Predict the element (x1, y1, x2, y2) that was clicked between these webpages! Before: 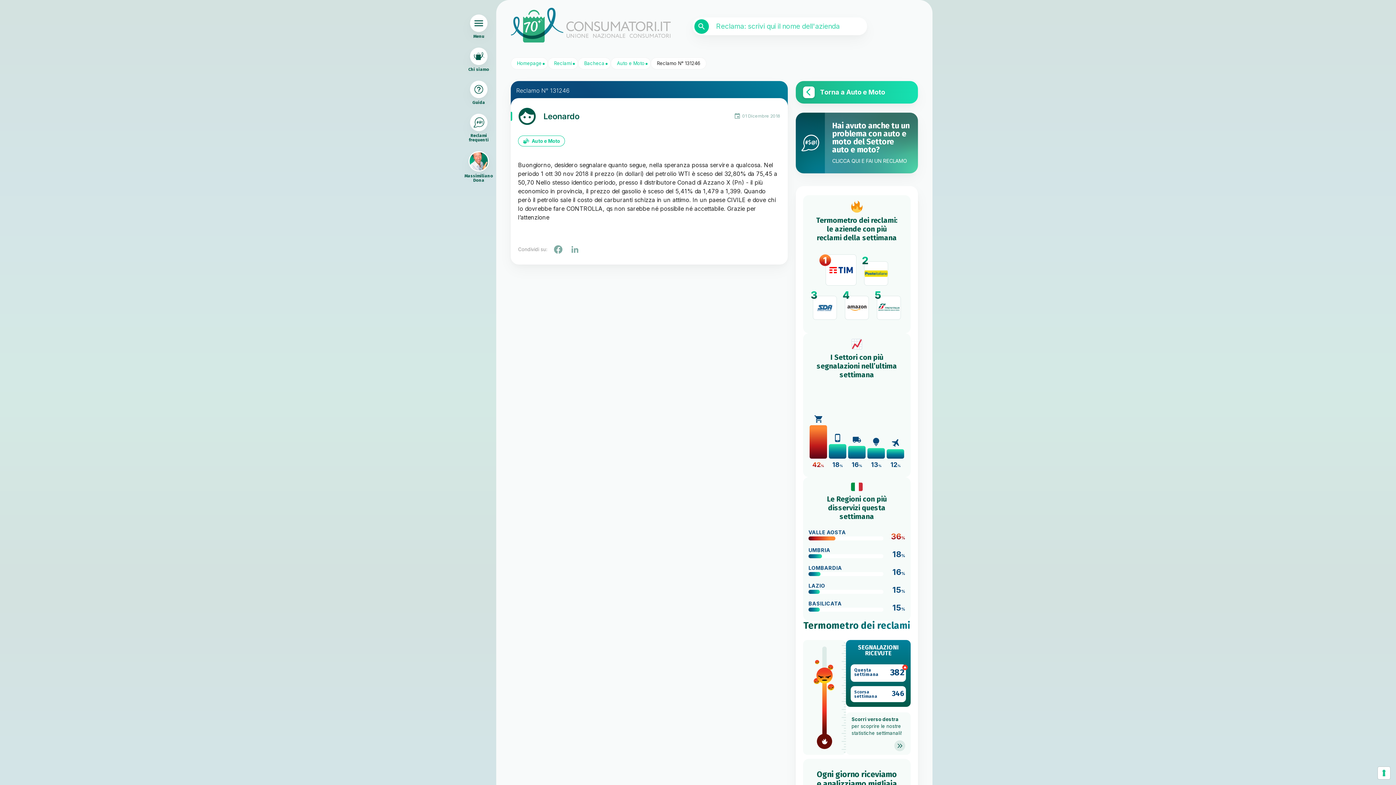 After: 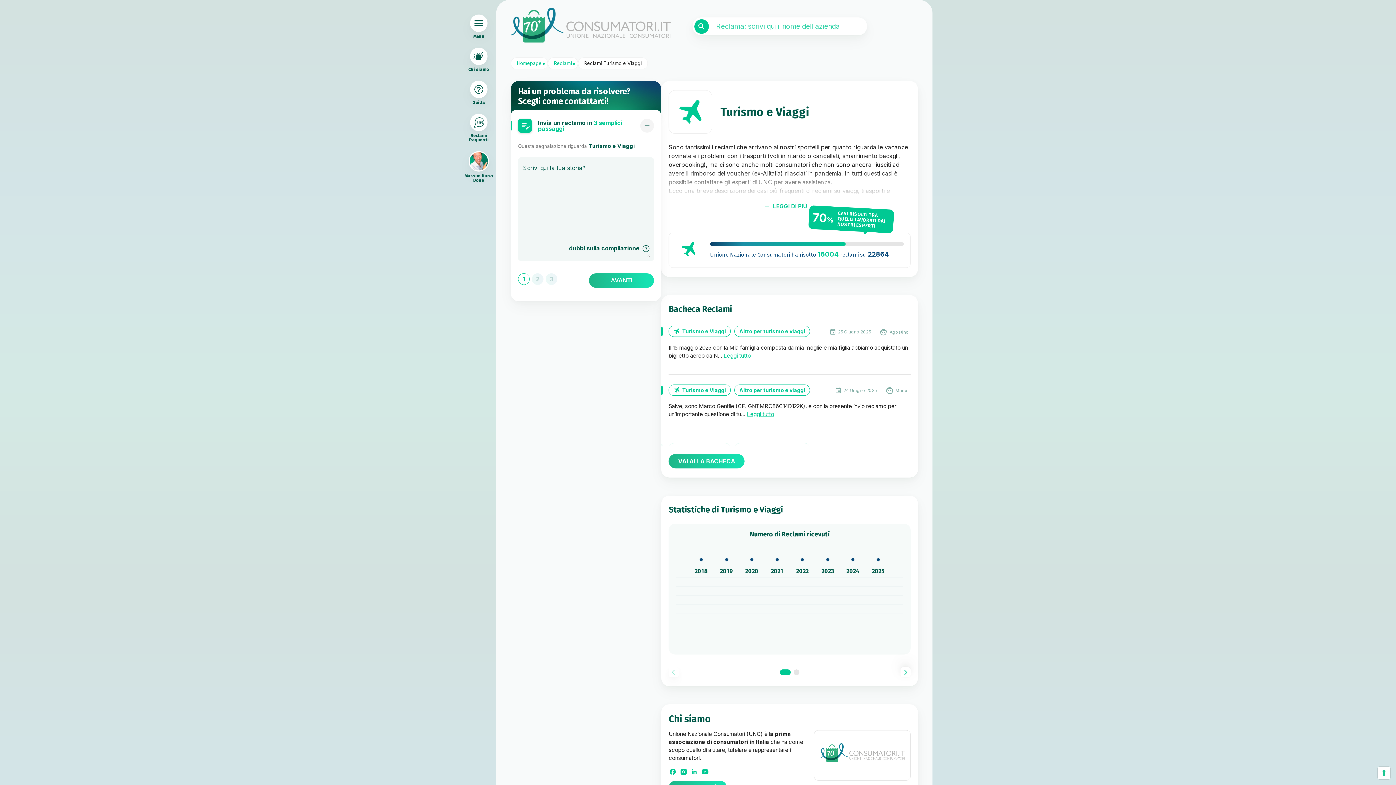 Action: label: TURISMO E VIAGGI
12 bbox: (886, 388, 905, 468)